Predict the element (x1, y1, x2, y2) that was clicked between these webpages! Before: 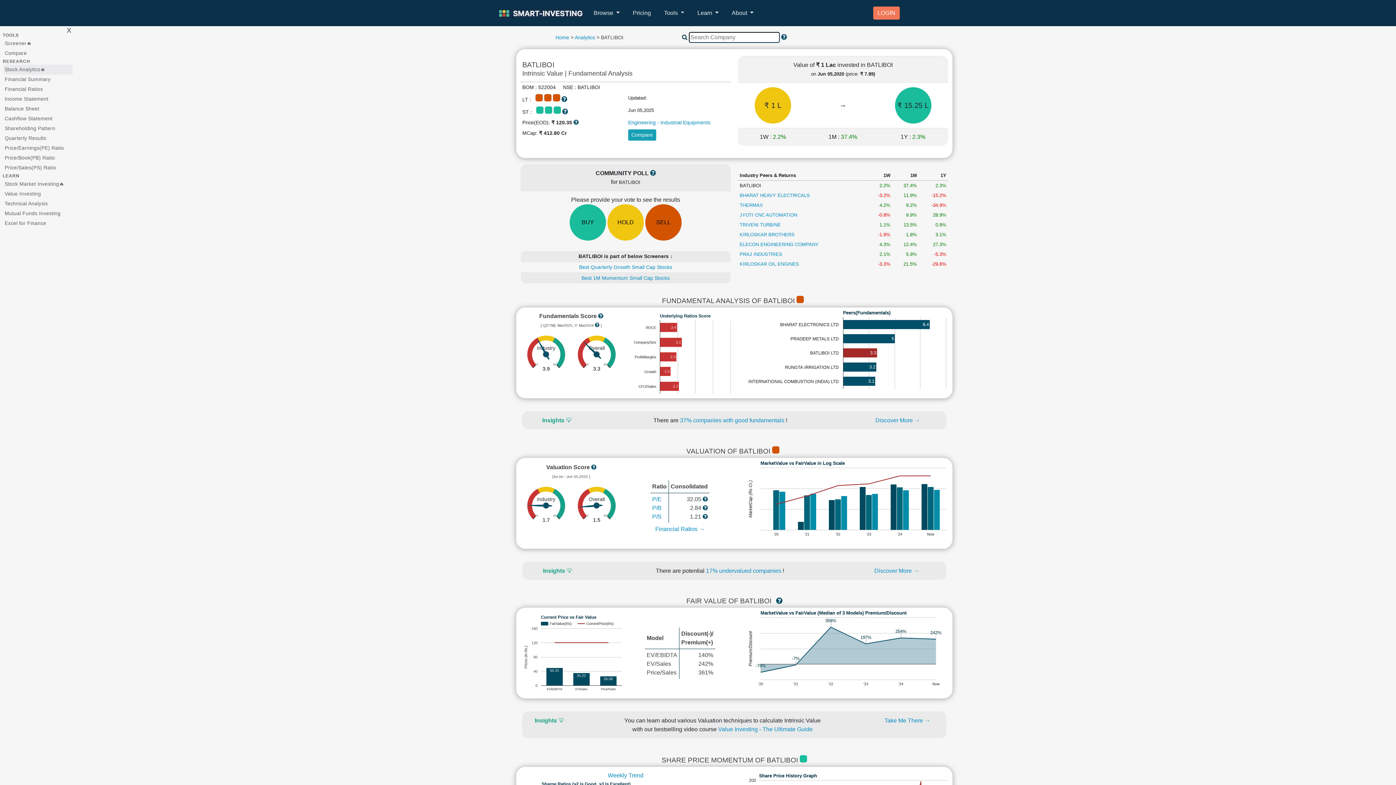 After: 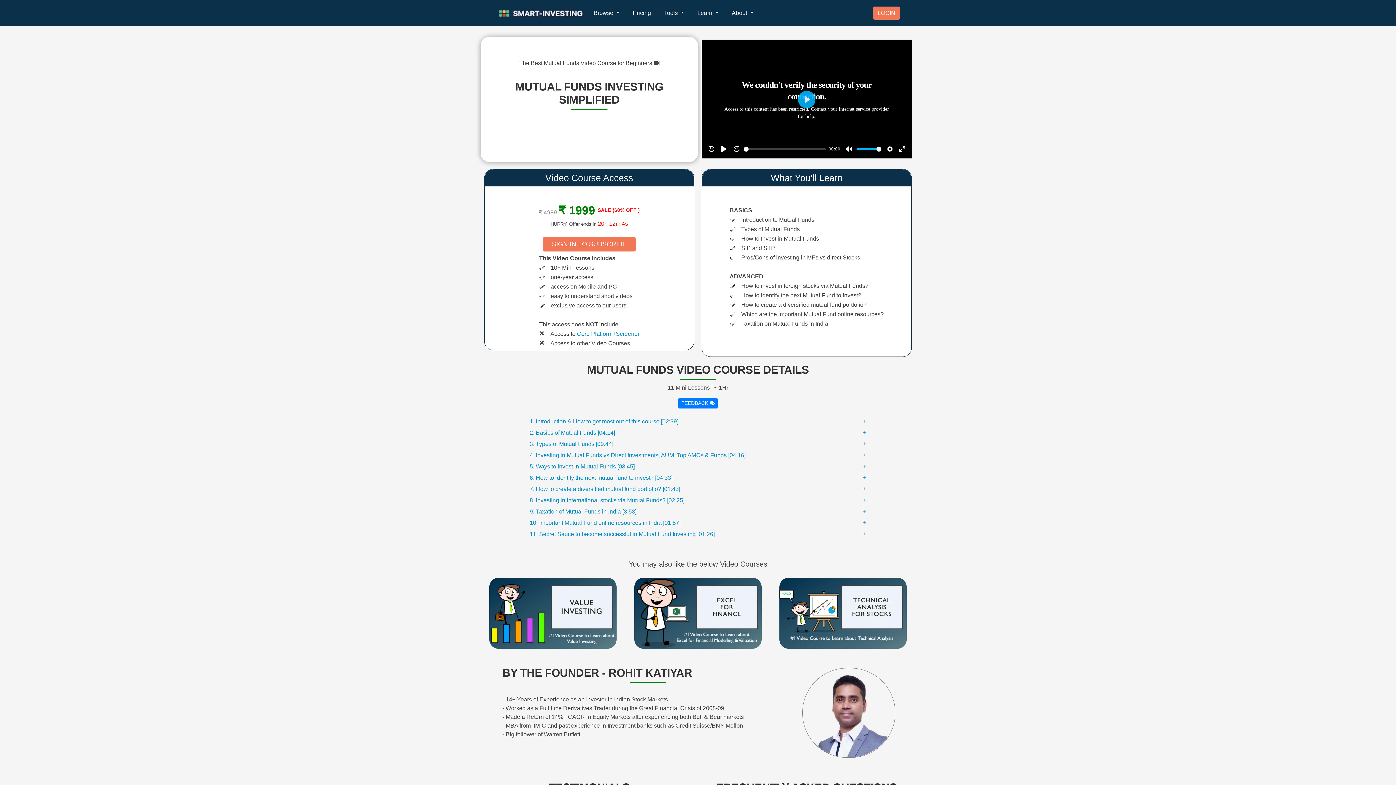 Action: label: Mutual Funds Investing bbox: (3, 208, 72, 218)